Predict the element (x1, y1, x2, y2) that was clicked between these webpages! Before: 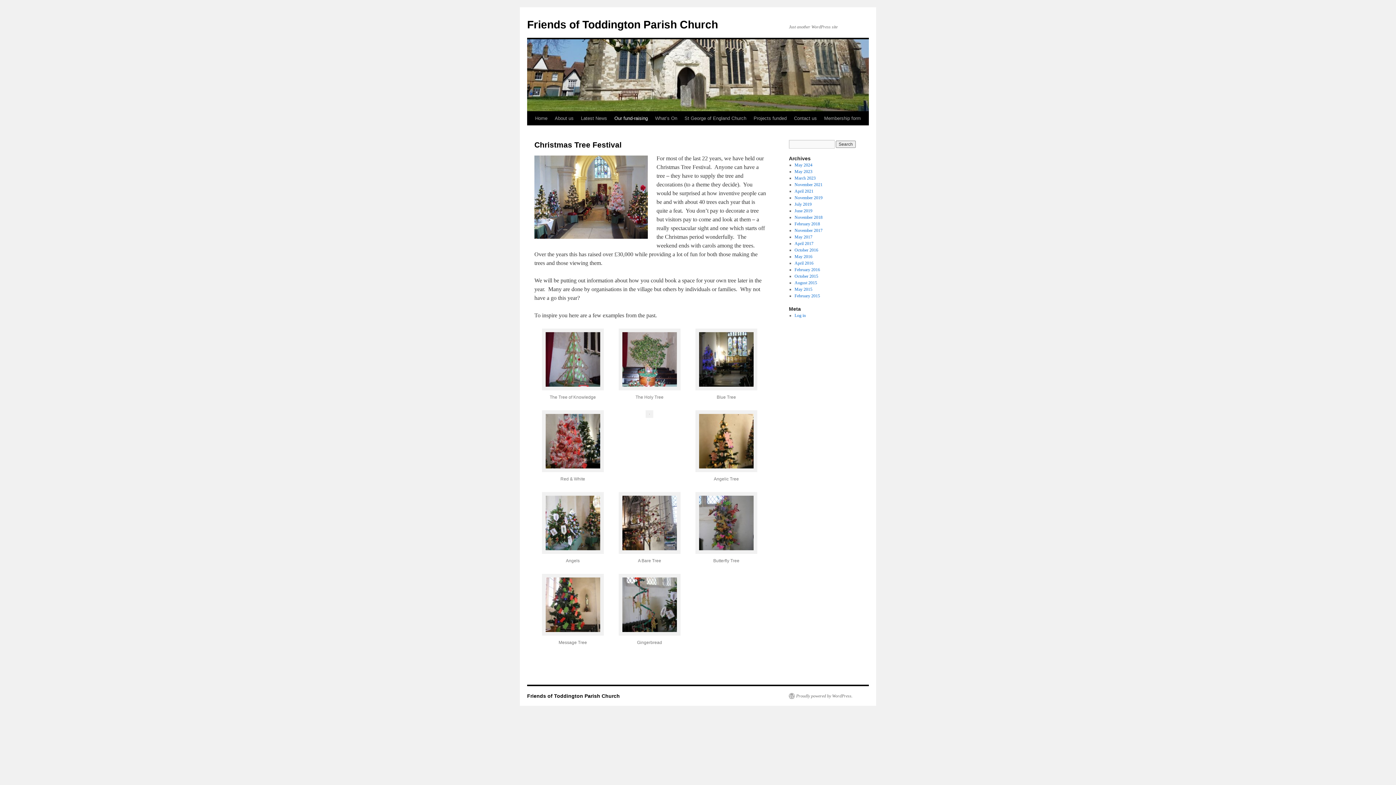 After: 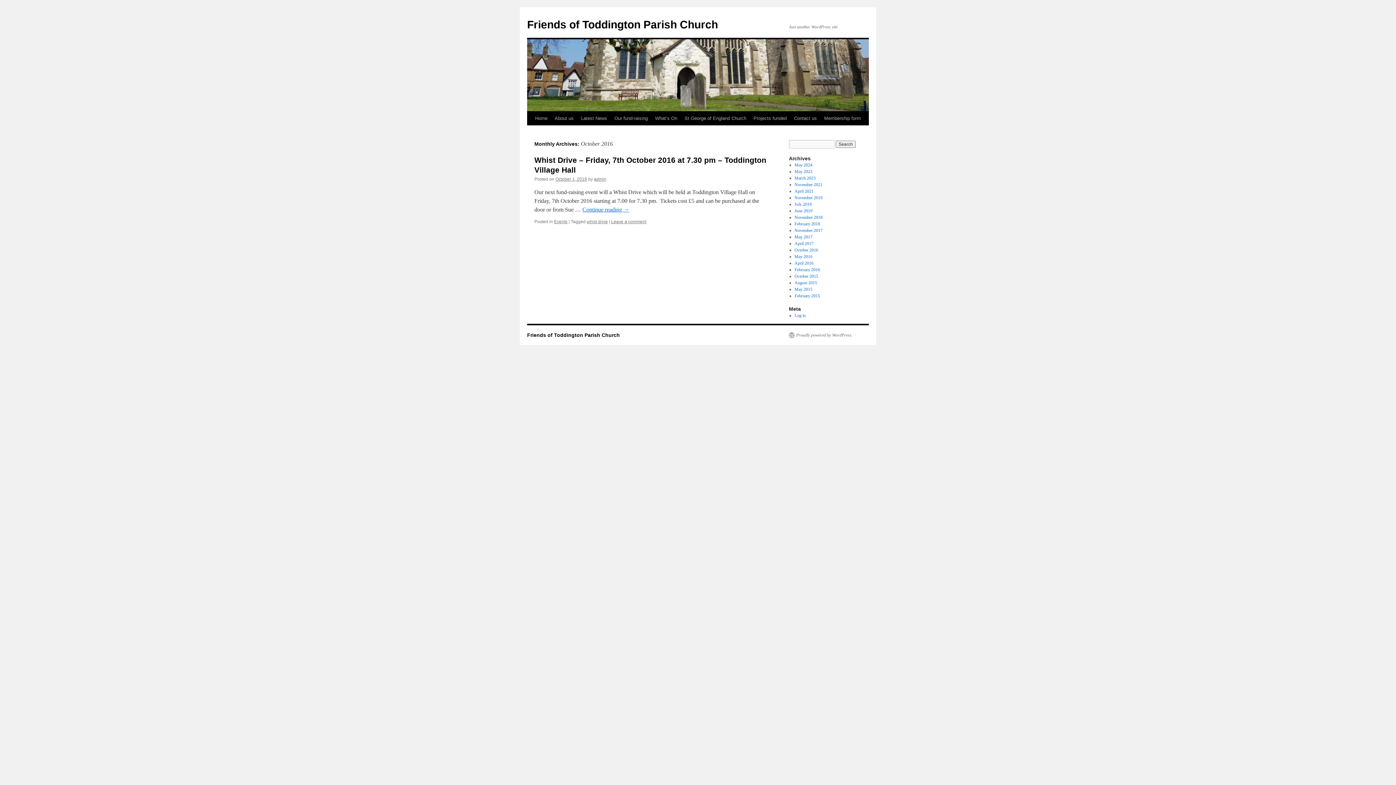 Action: label: October 2016 bbox: (794, 247, 818, 252)